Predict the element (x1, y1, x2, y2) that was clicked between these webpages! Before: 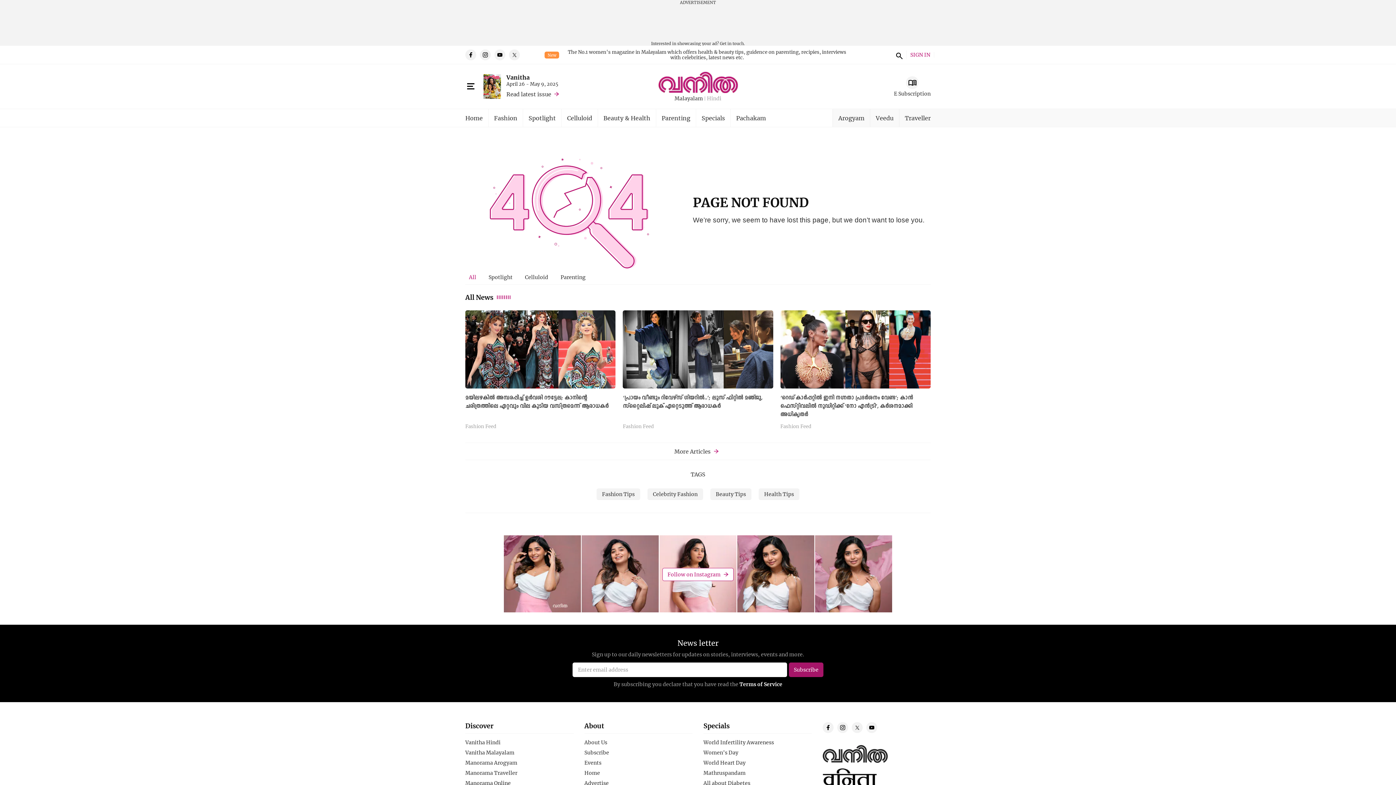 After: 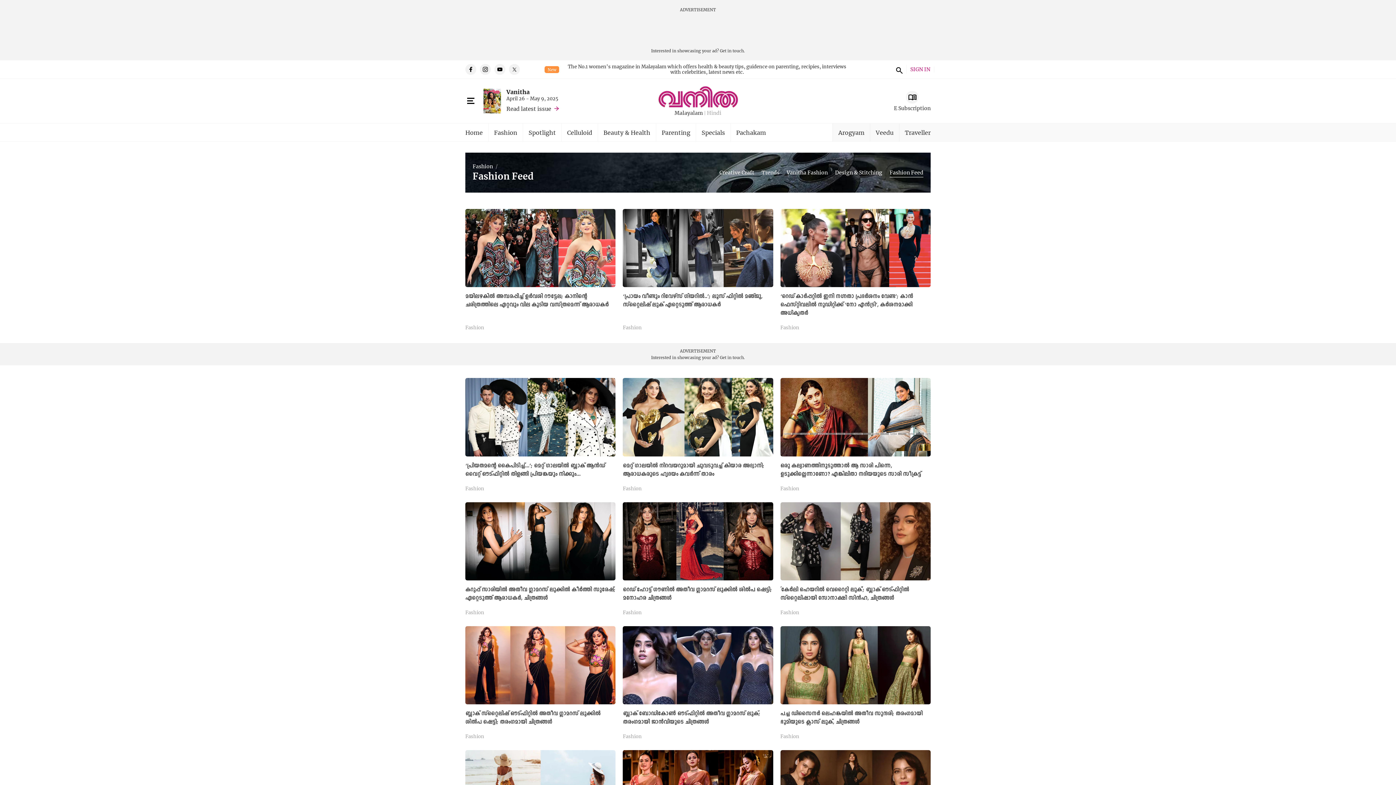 Action: label: Fashion Feed bbox: (623, 423, 653, 429)